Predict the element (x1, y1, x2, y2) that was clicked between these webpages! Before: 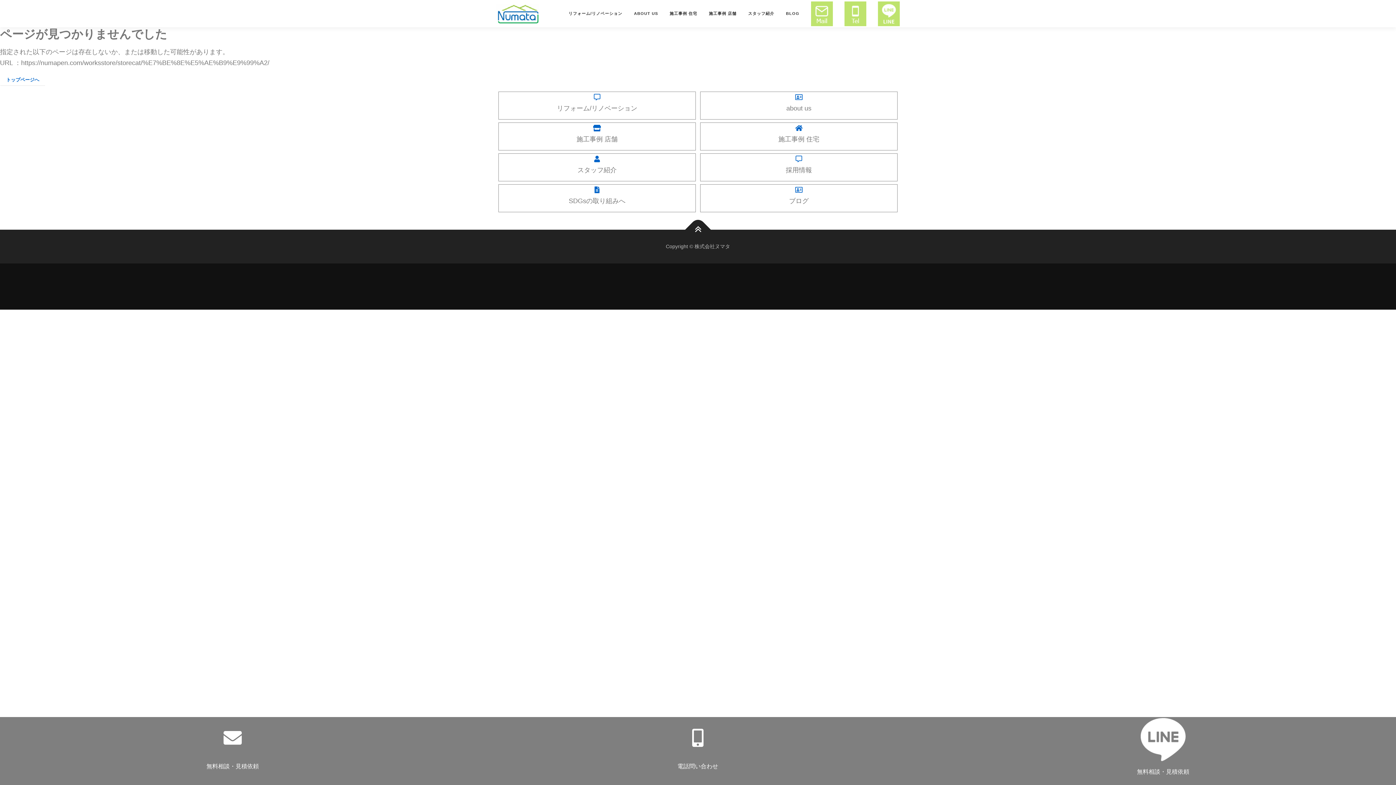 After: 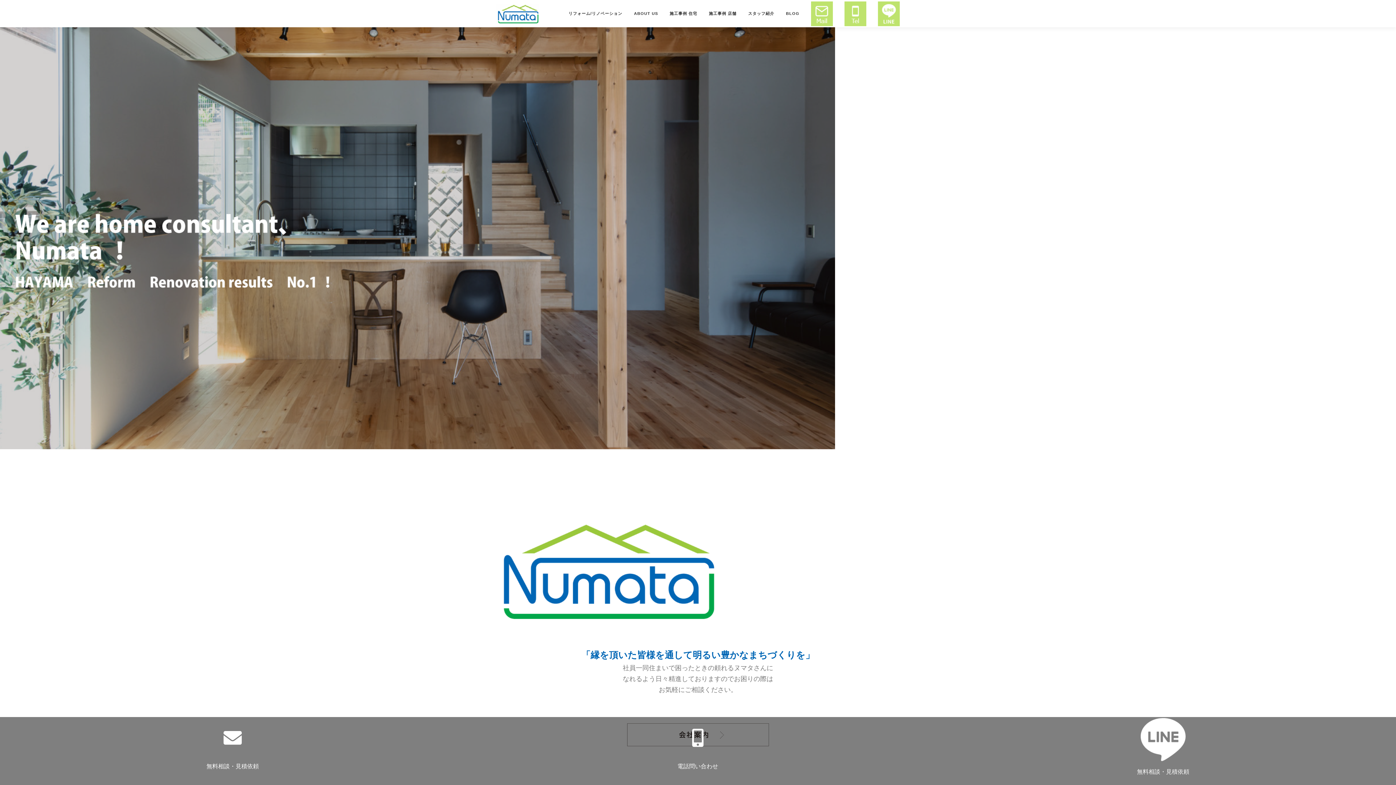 Action: bbox: (496, 9, 539, 17)